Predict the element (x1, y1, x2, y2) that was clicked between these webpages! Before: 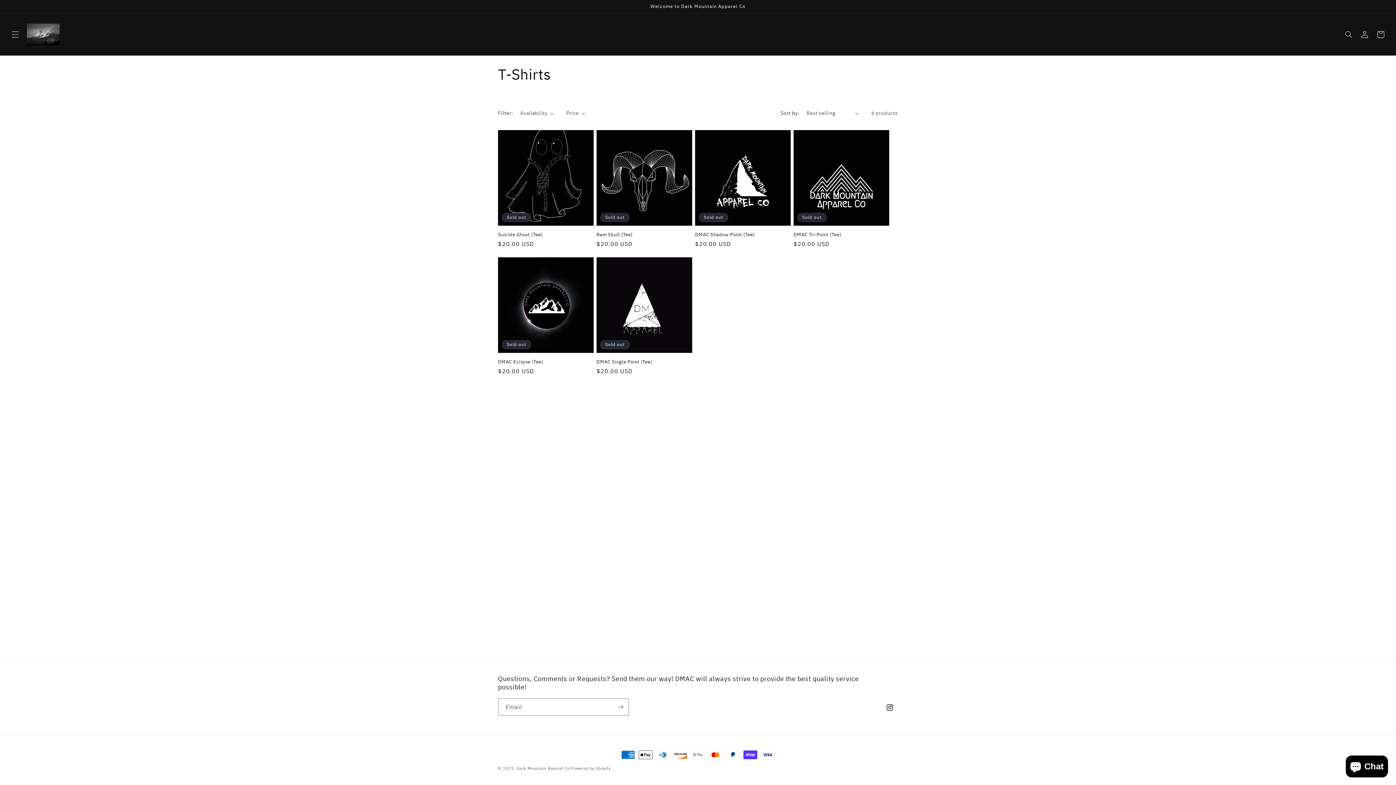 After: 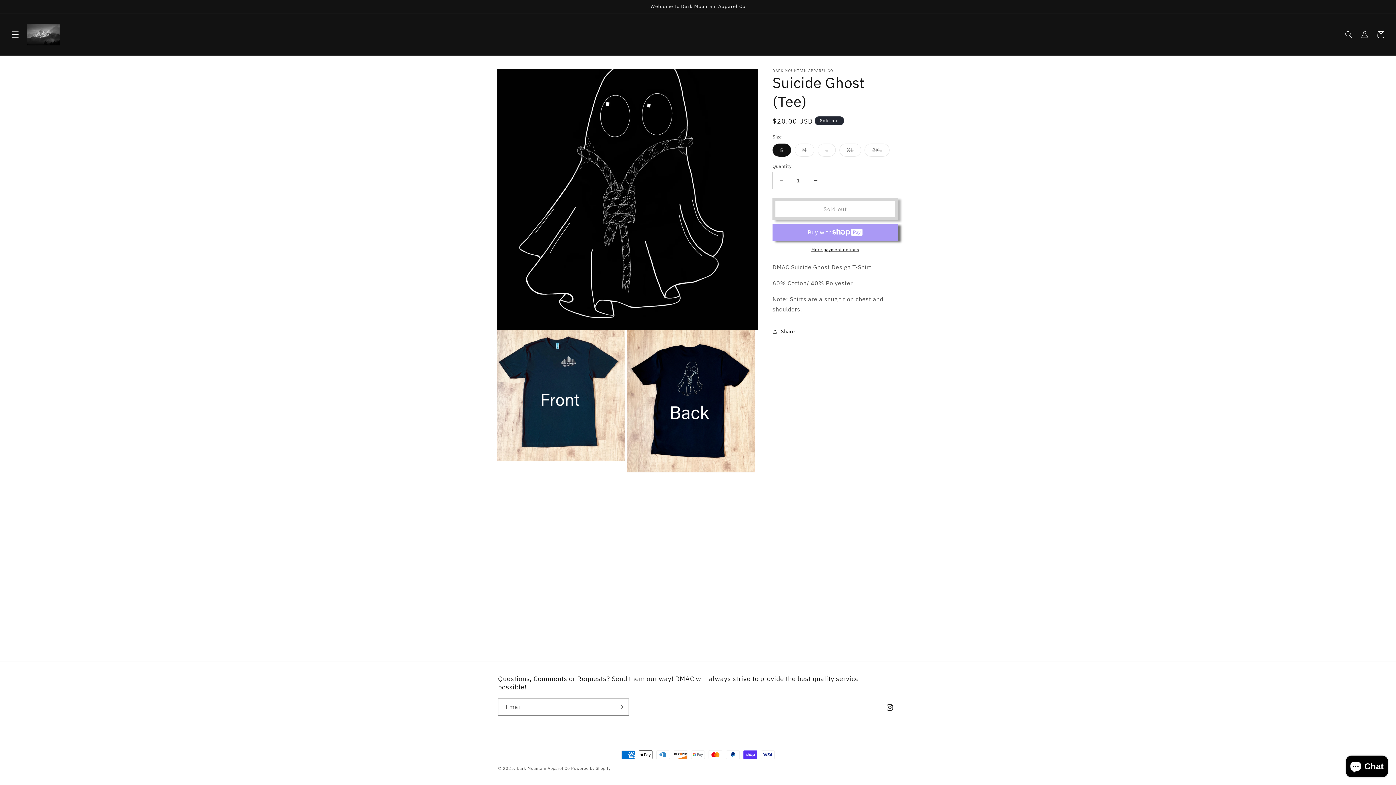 Action: label: Suicide Ghost (Tee) bbox: (498, 232, 593, 237)